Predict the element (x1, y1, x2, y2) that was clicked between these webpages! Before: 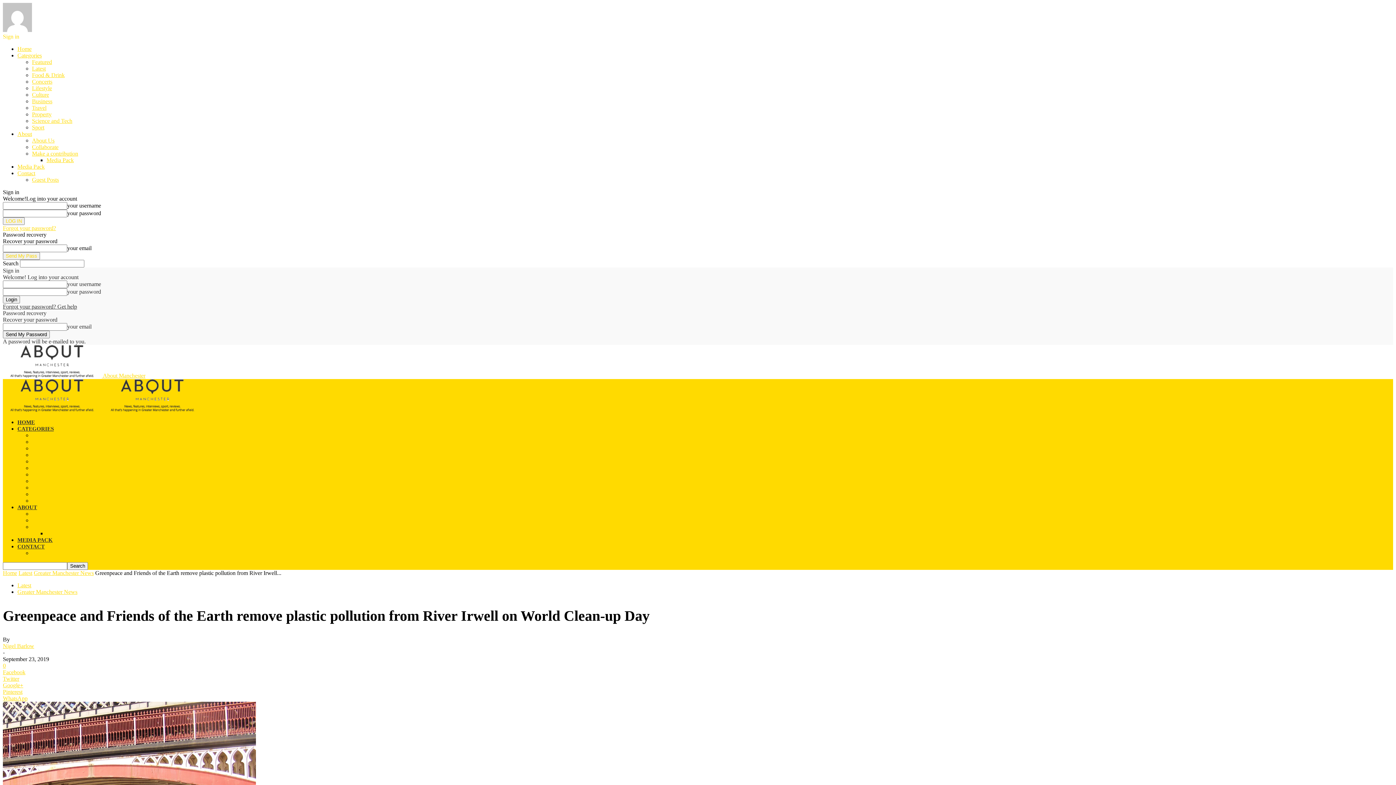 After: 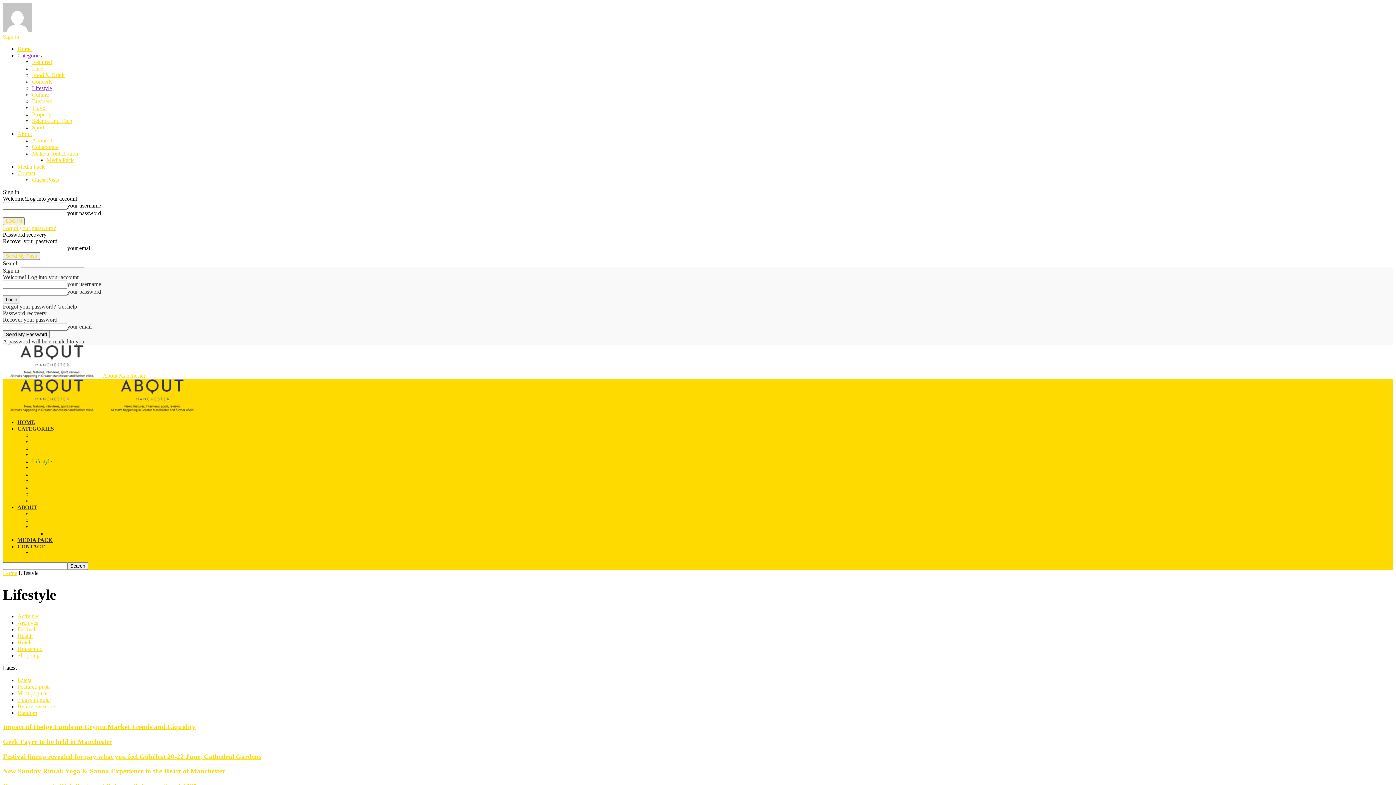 Action: label: Lifestyle bbox: (32, 85, 52, 91)